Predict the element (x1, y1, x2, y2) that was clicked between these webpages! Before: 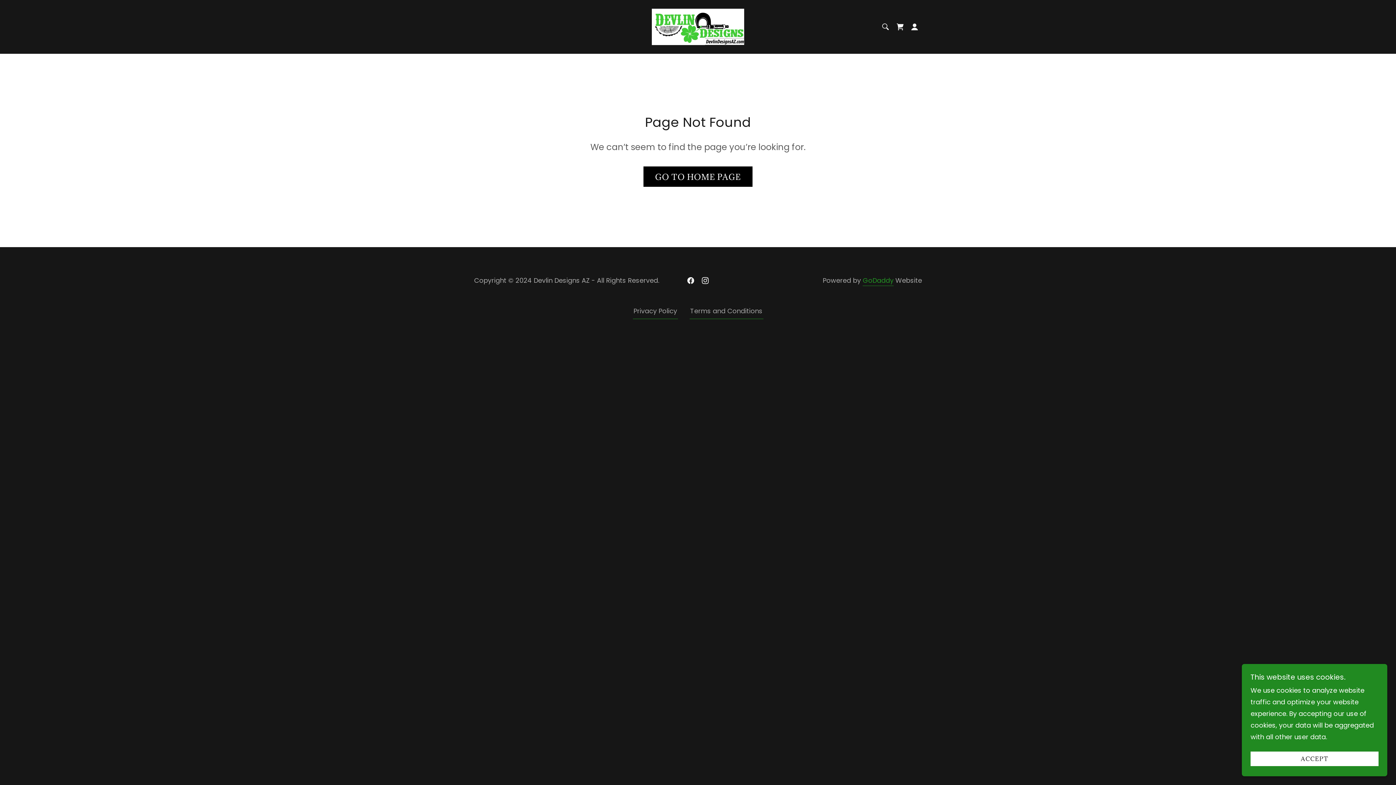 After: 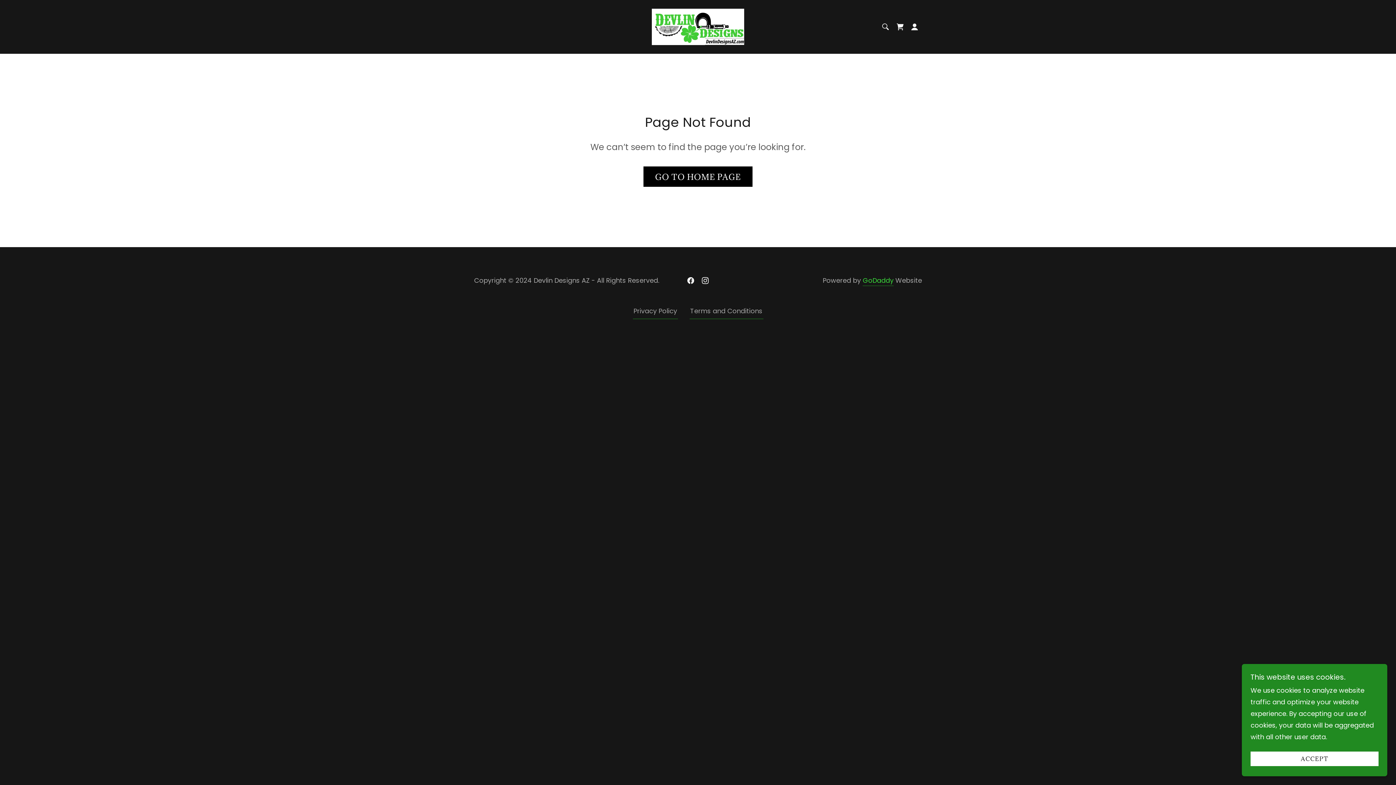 Action: label: GoDaddy bbox: (862, 276, 893, 286)